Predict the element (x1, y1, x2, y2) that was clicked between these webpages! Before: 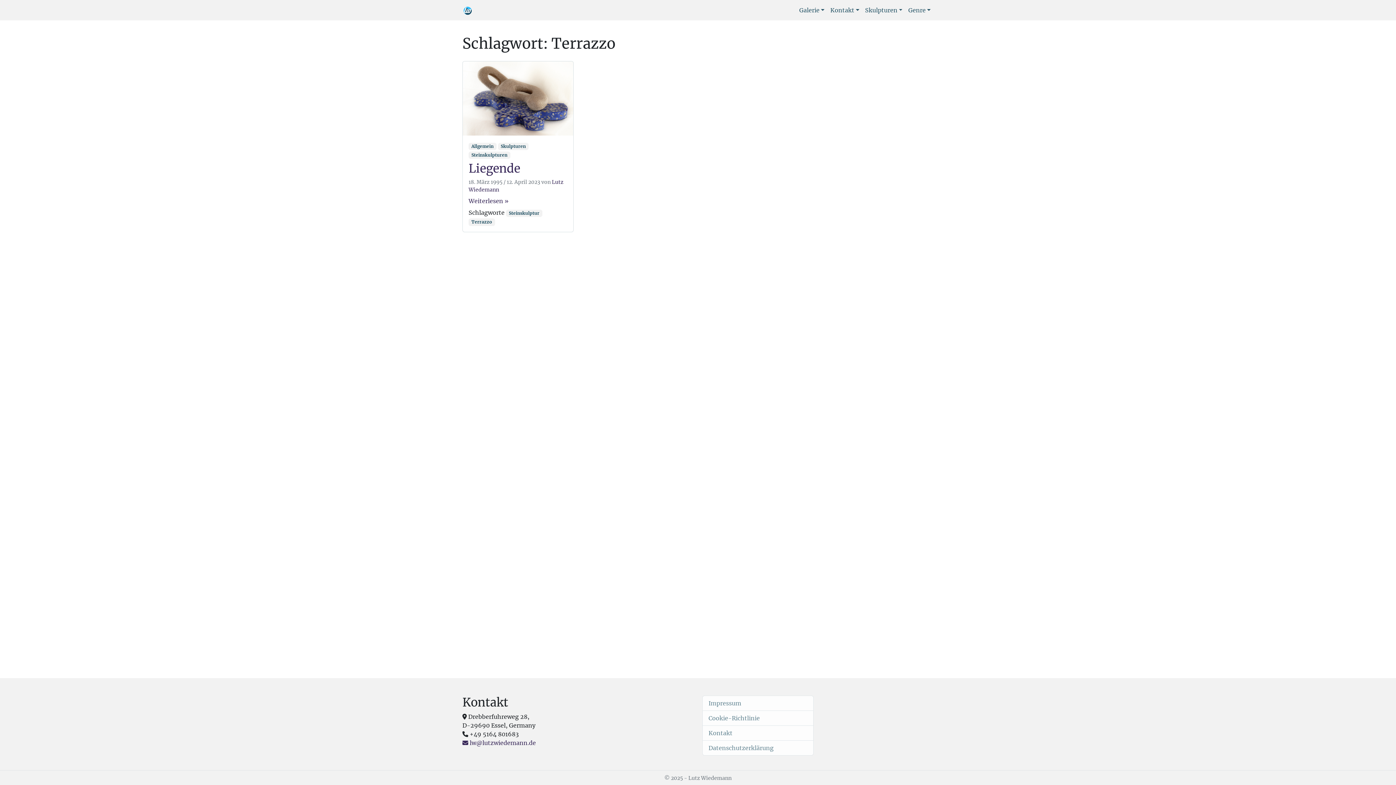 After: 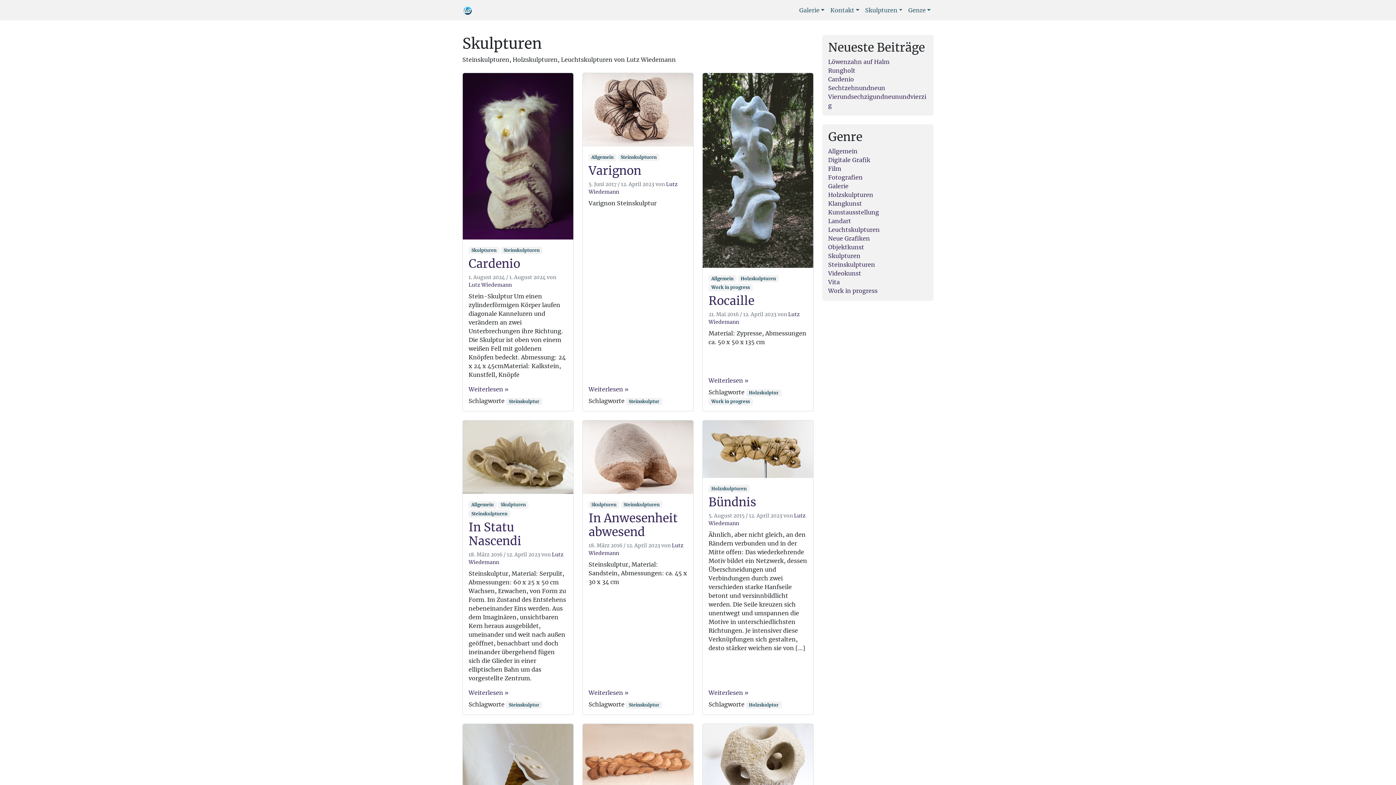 Action: bbox: (498, 142, 528, 150) label: Skulpturen